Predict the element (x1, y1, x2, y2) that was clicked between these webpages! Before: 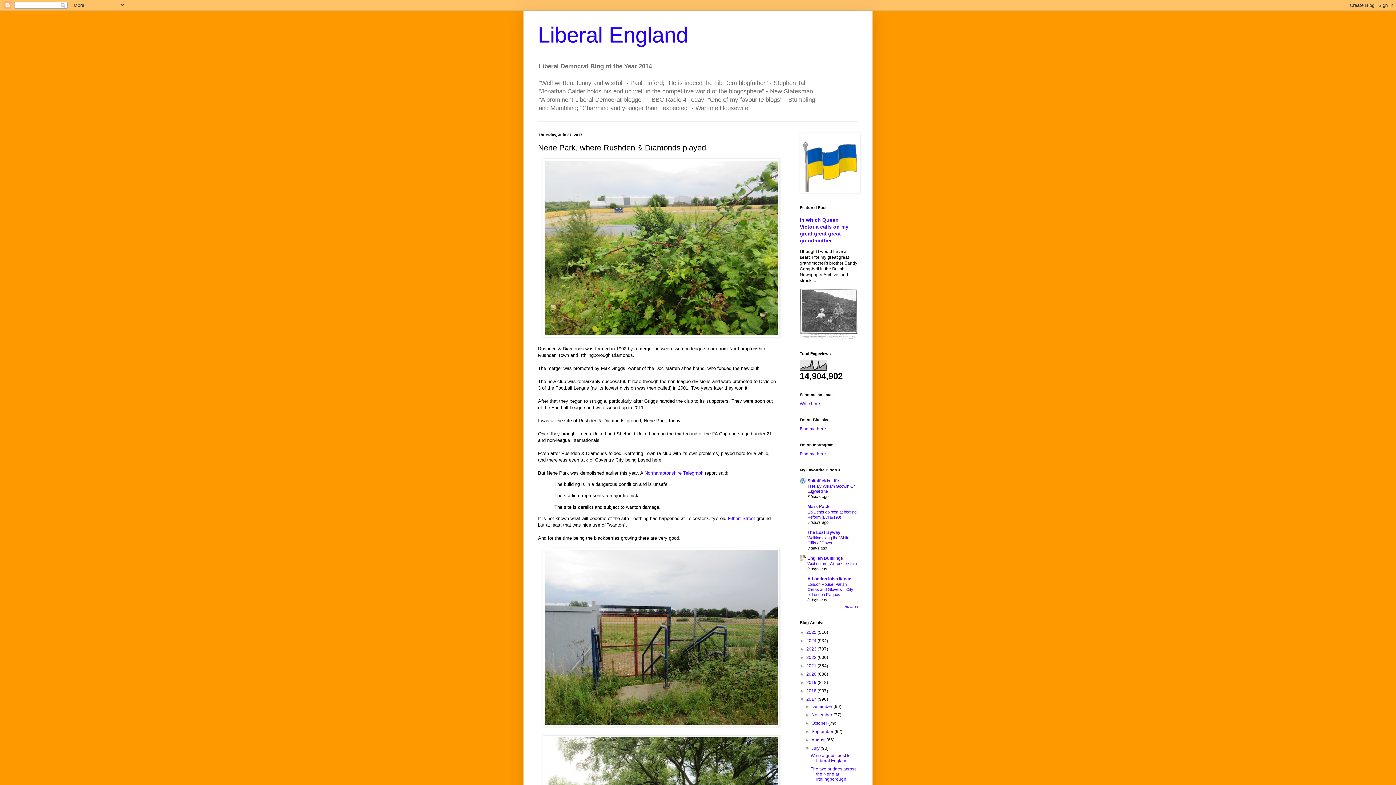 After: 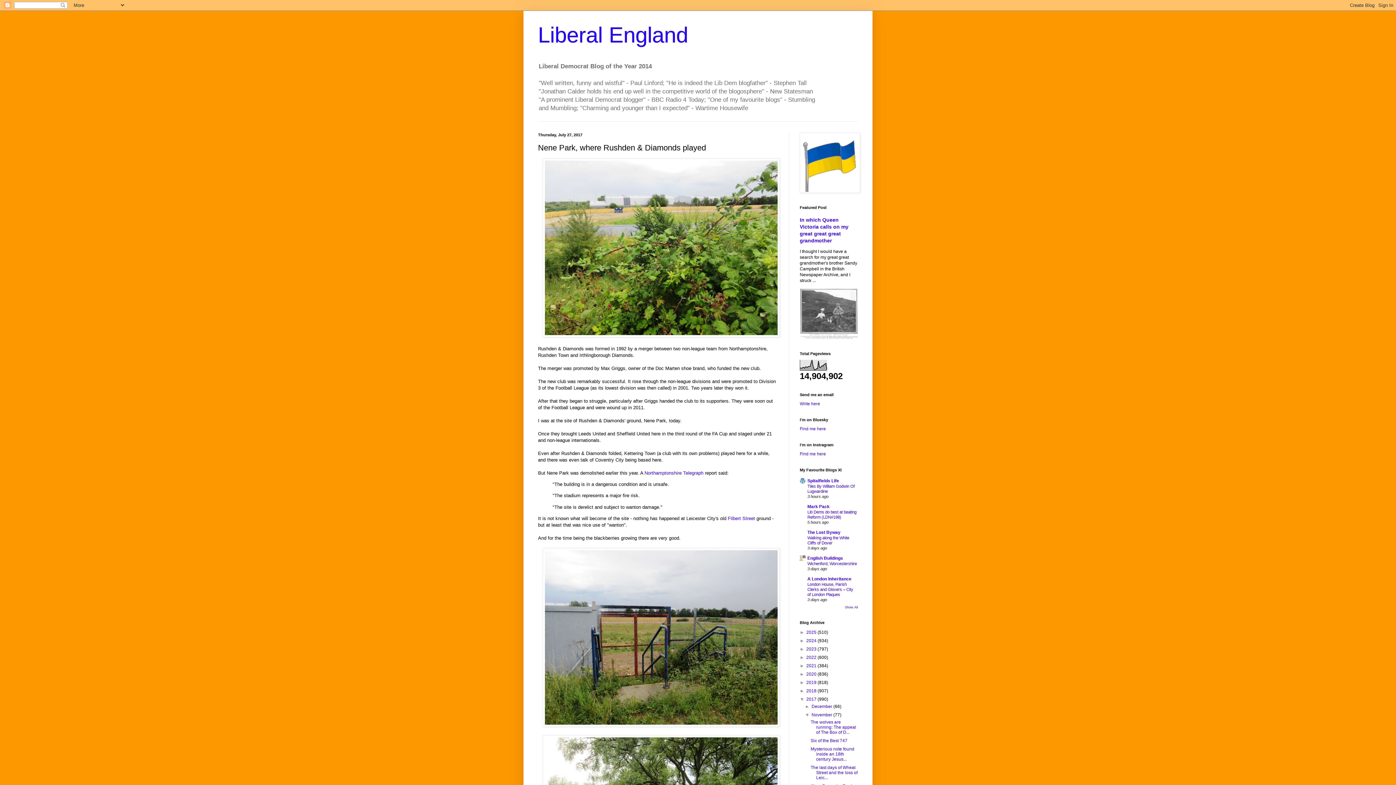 Action: bbox: (805, 712, 811, 717) label: ►  